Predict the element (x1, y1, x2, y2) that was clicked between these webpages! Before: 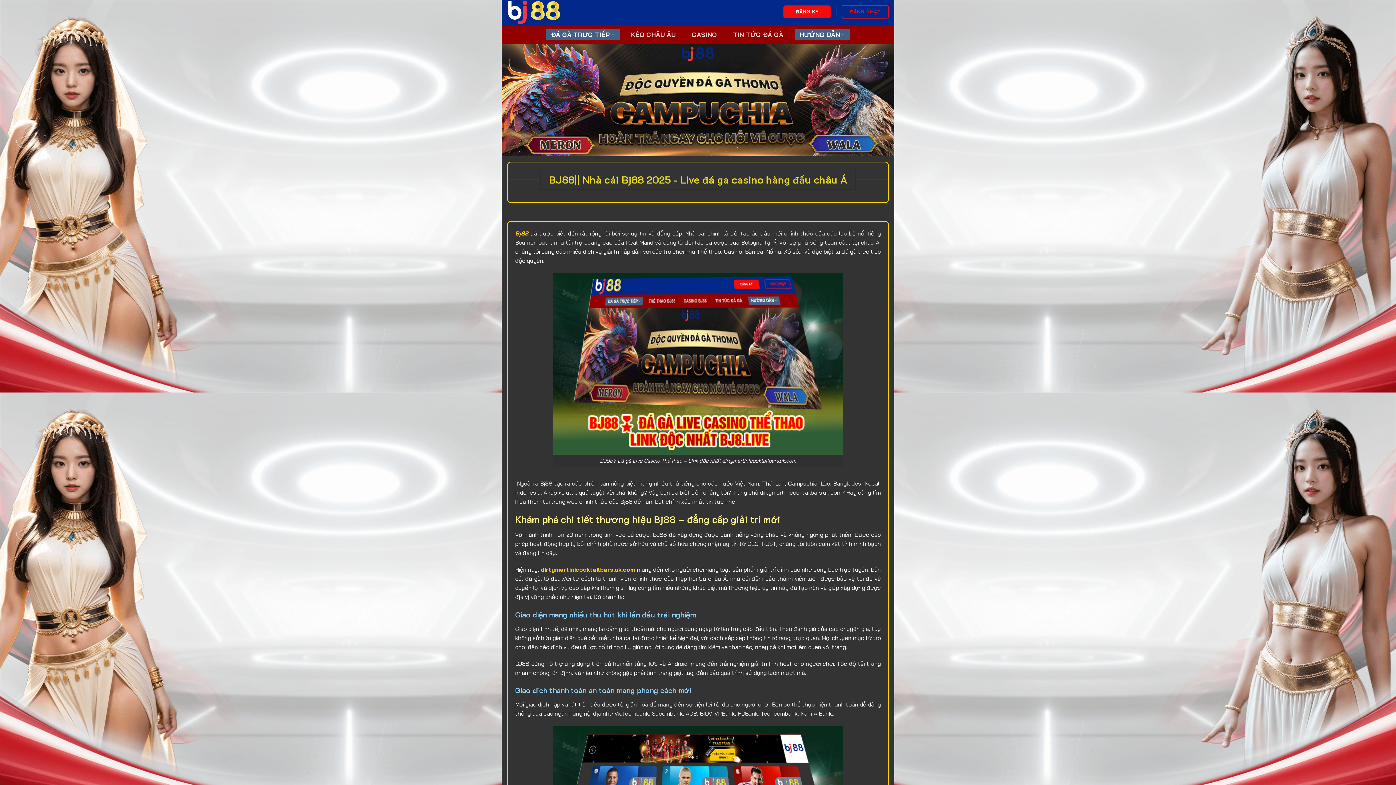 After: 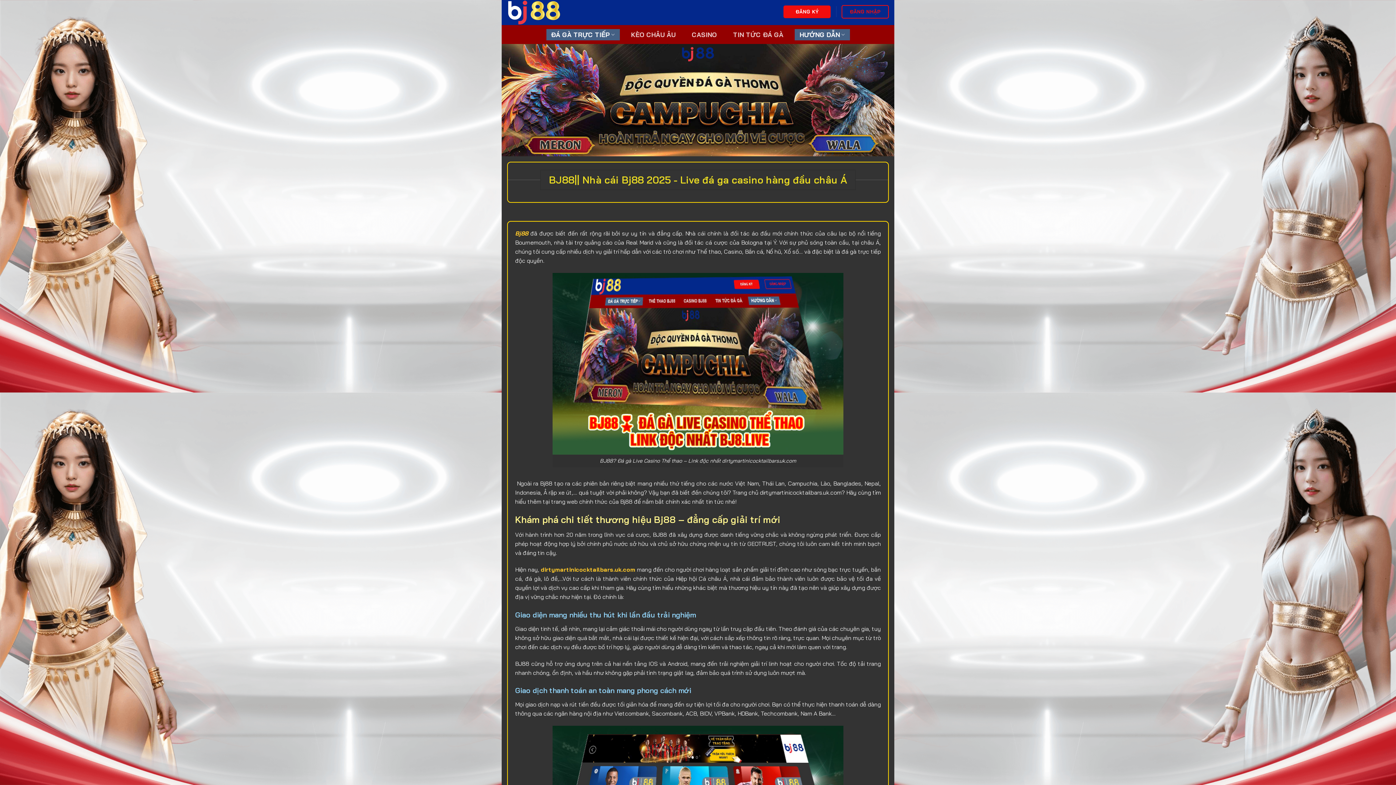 Action: bbox: (795, 28, 850, 40) label: HƯỚNG DẪN